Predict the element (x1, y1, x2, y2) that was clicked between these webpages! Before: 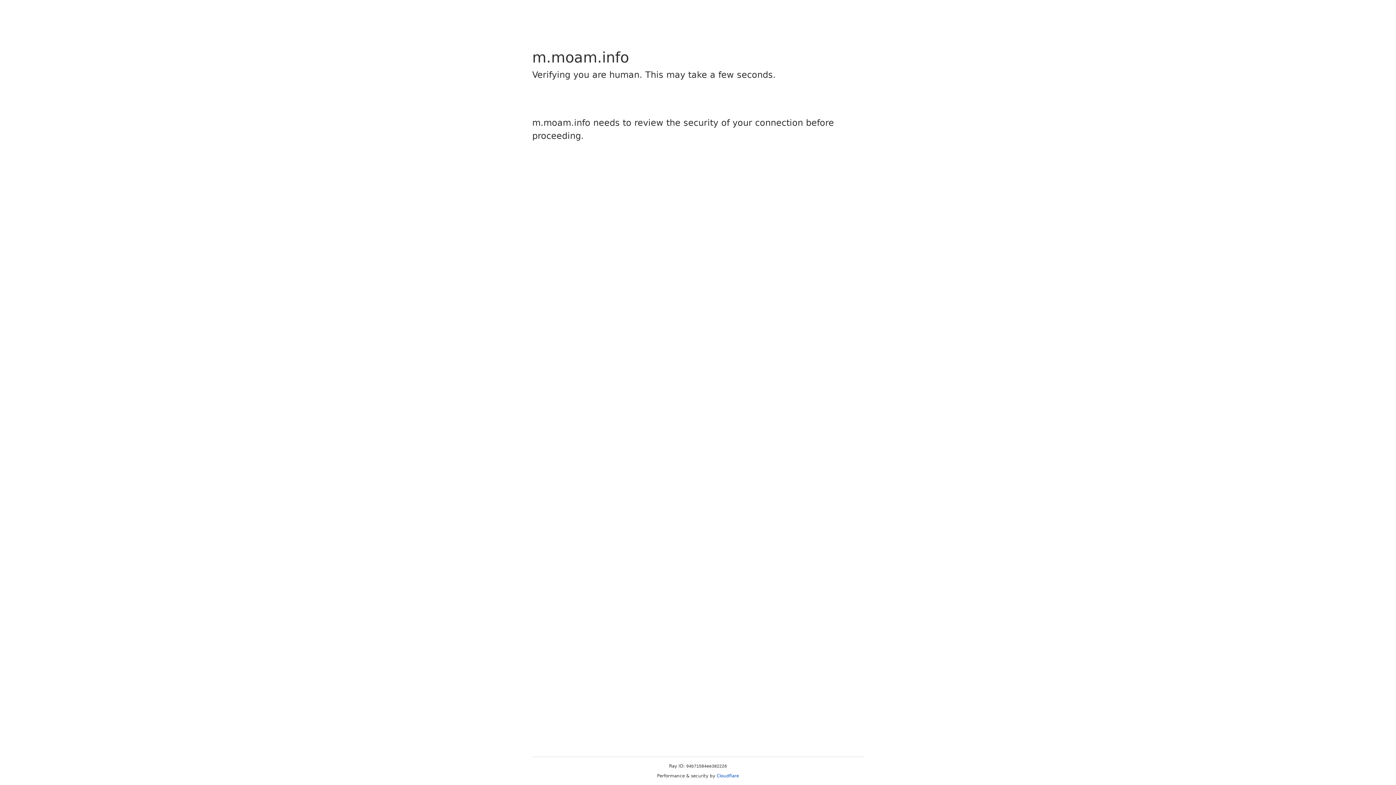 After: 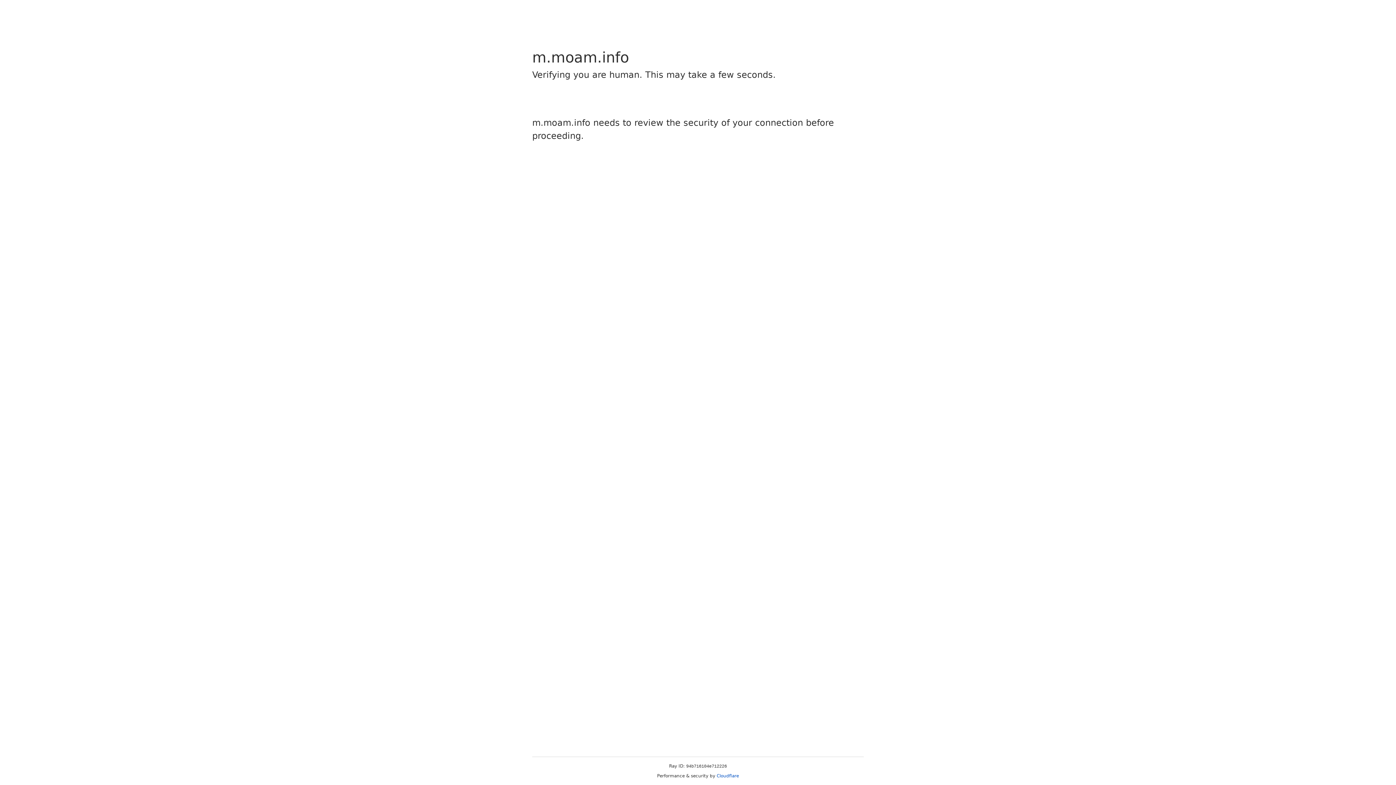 Action: label: Cloudflare bbox: (716, 773, 739, 778)